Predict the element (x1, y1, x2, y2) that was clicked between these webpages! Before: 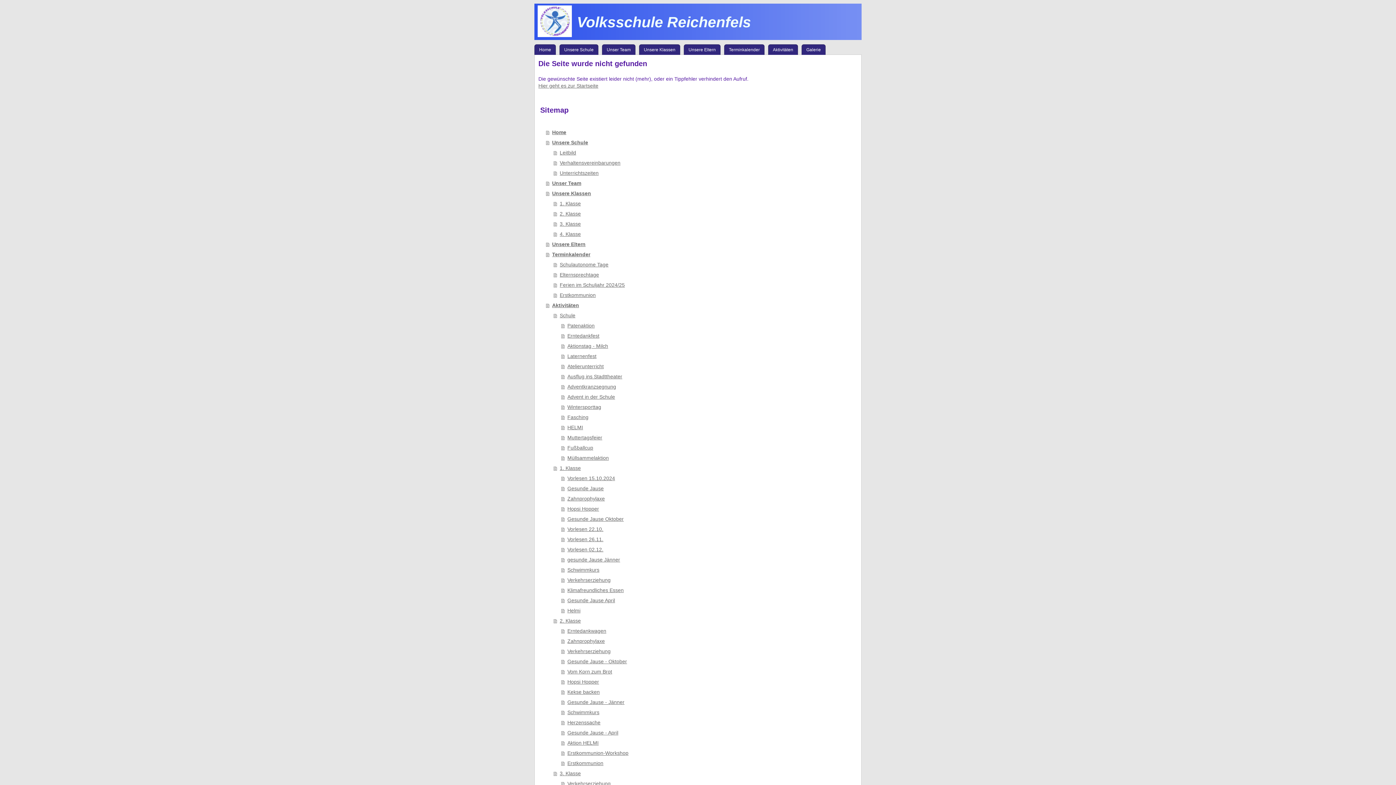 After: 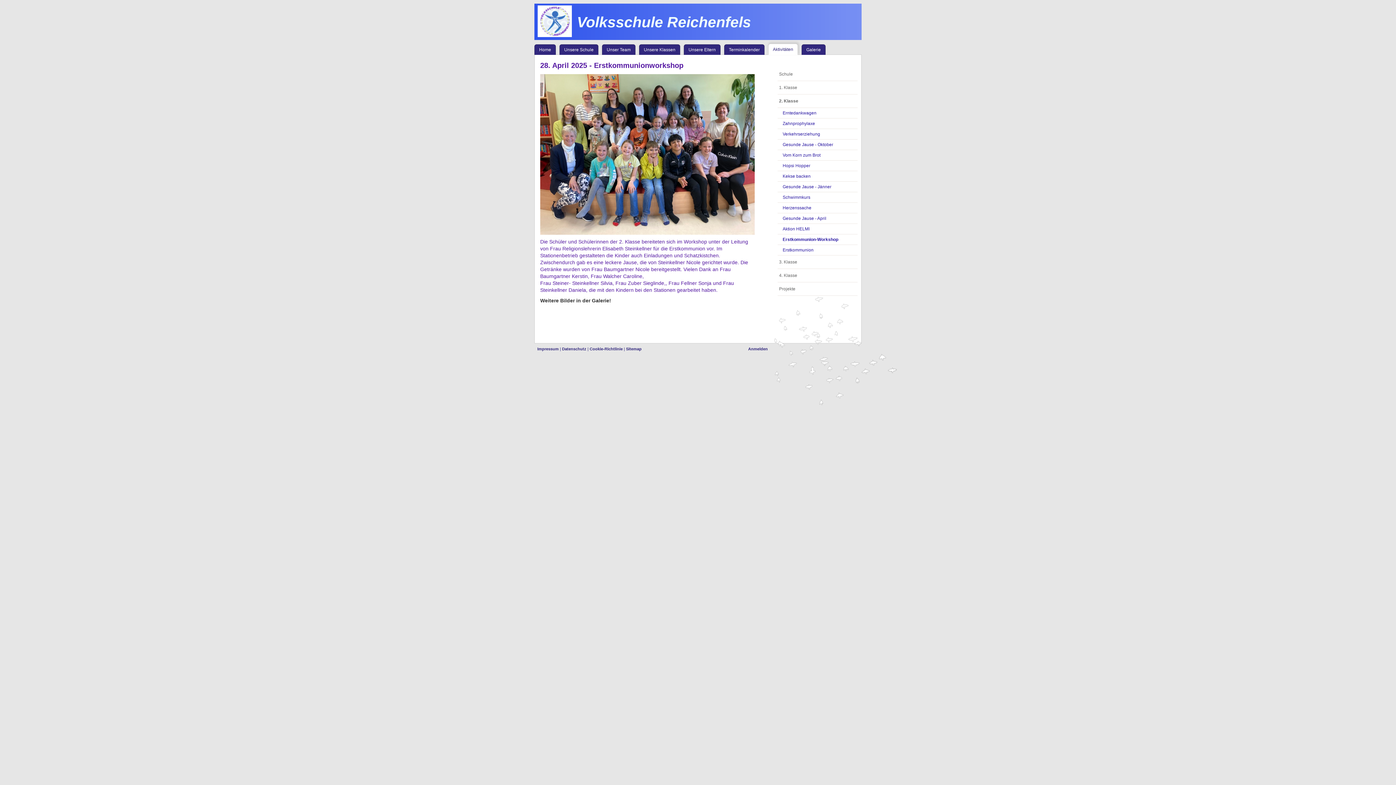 Action: label: Erstkommunion-Workshop bbox: (561, 748, 756, 758)